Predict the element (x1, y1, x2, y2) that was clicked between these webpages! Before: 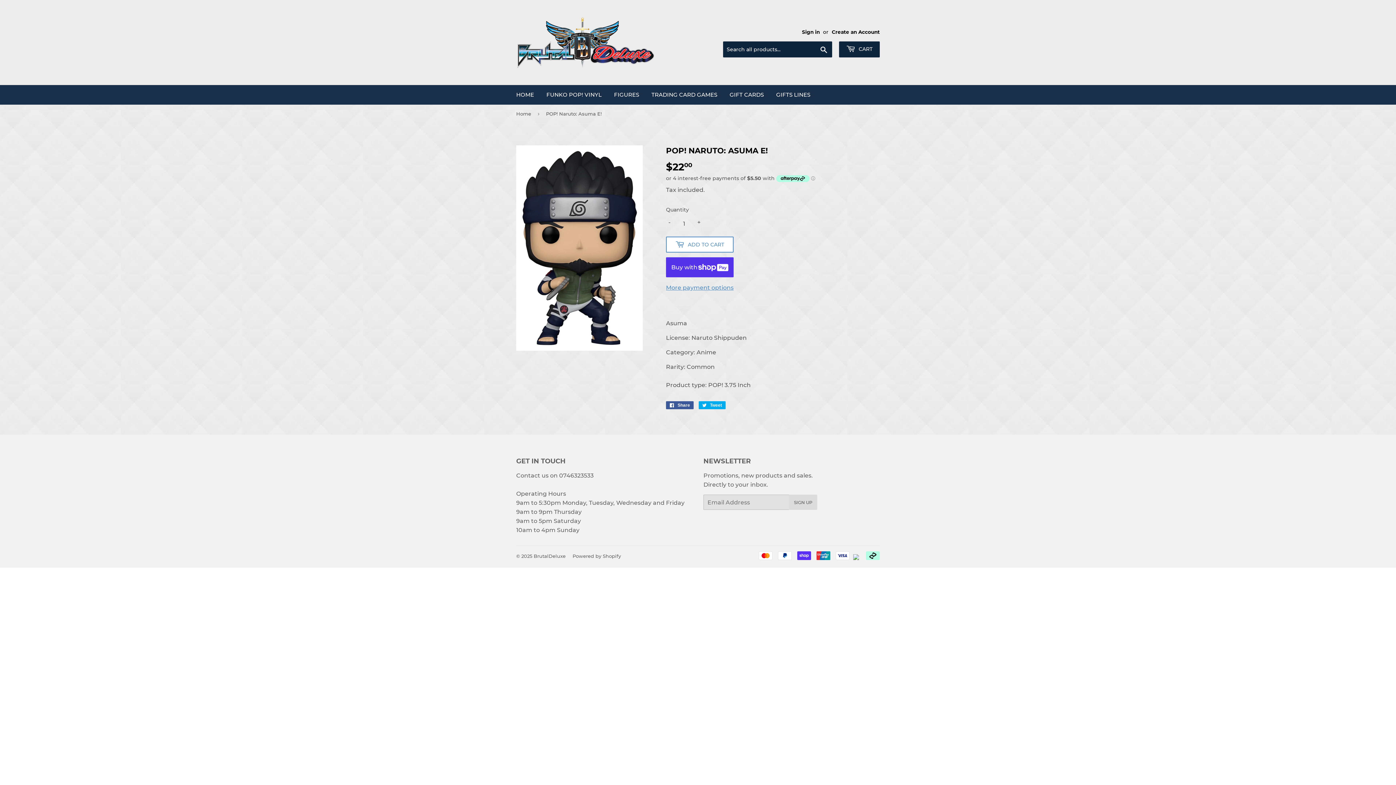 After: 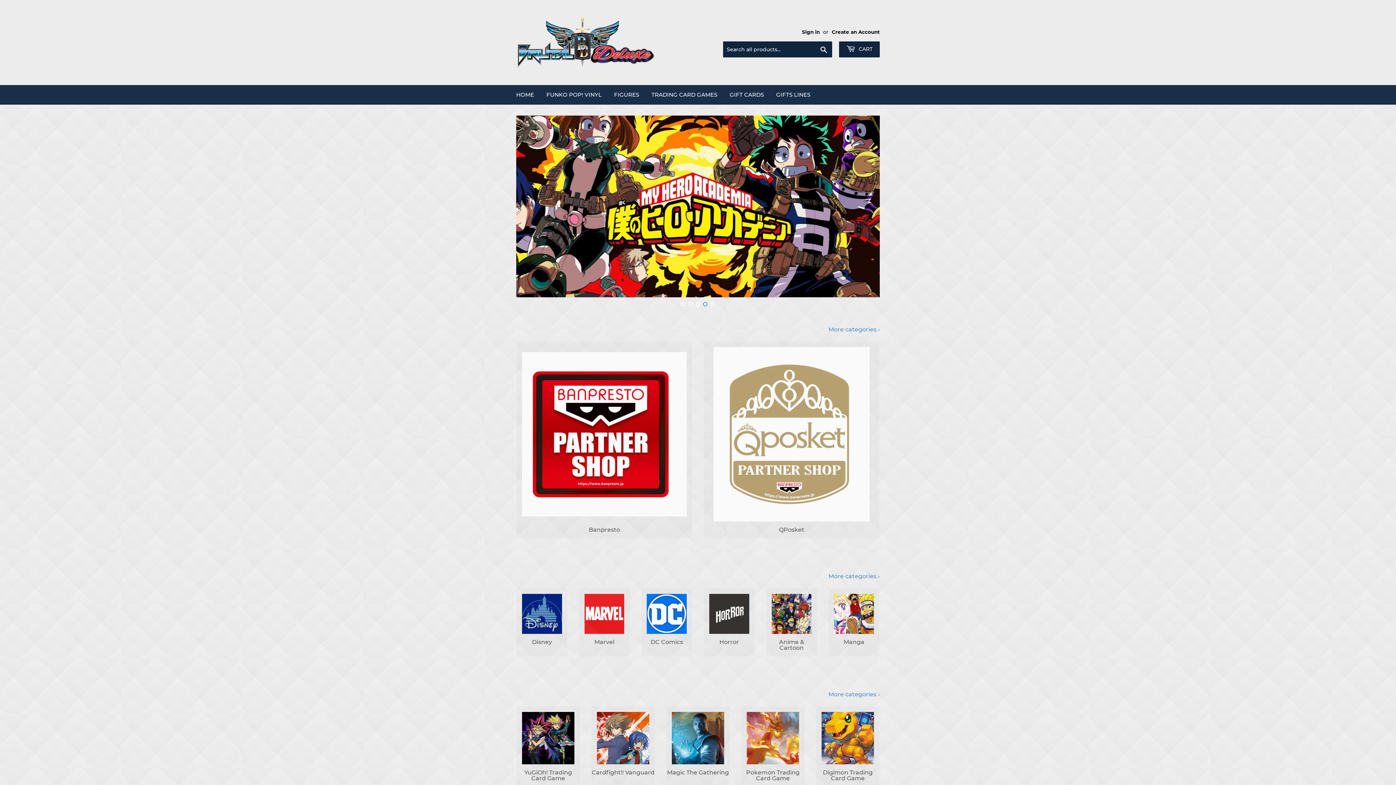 Action: label: BrutalDeluxe bbox: (533, 553, 565, 559)